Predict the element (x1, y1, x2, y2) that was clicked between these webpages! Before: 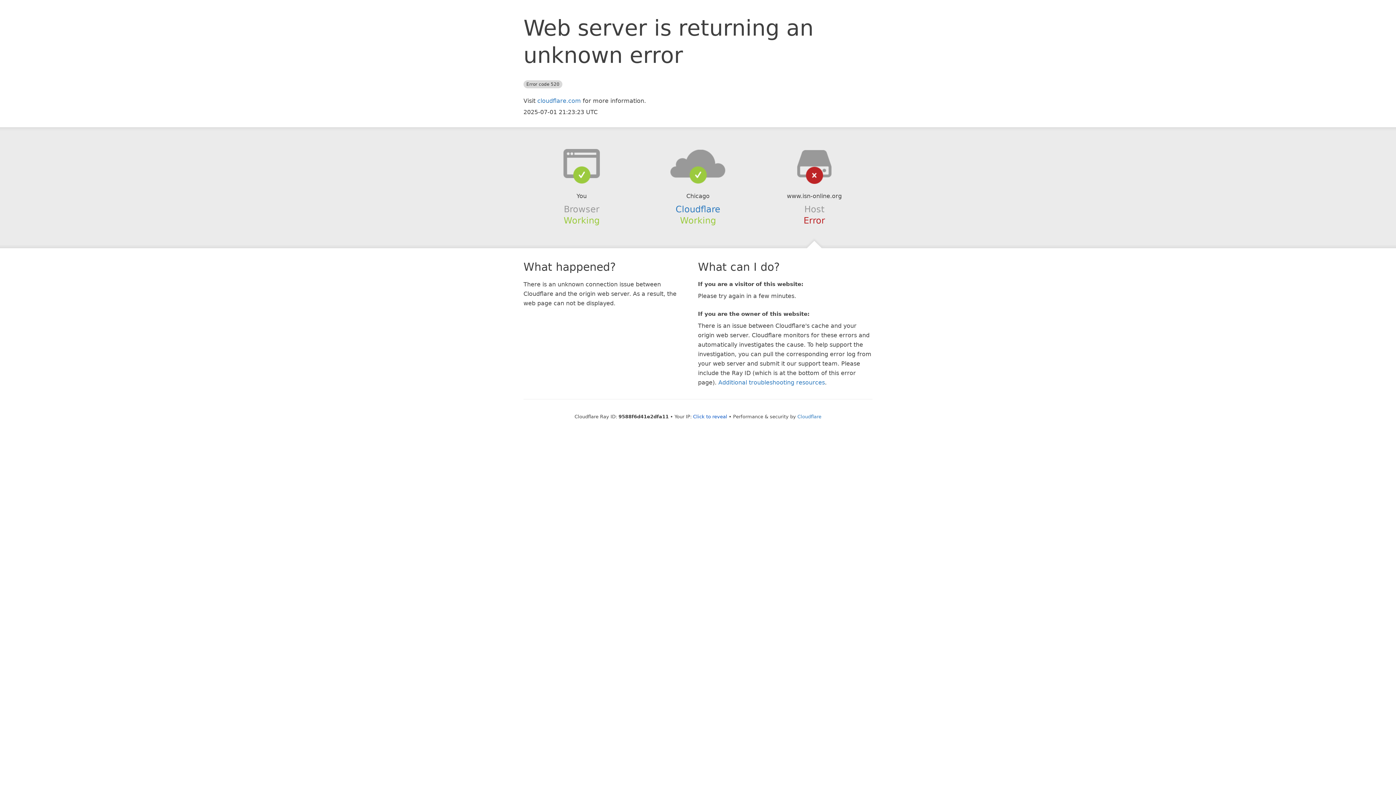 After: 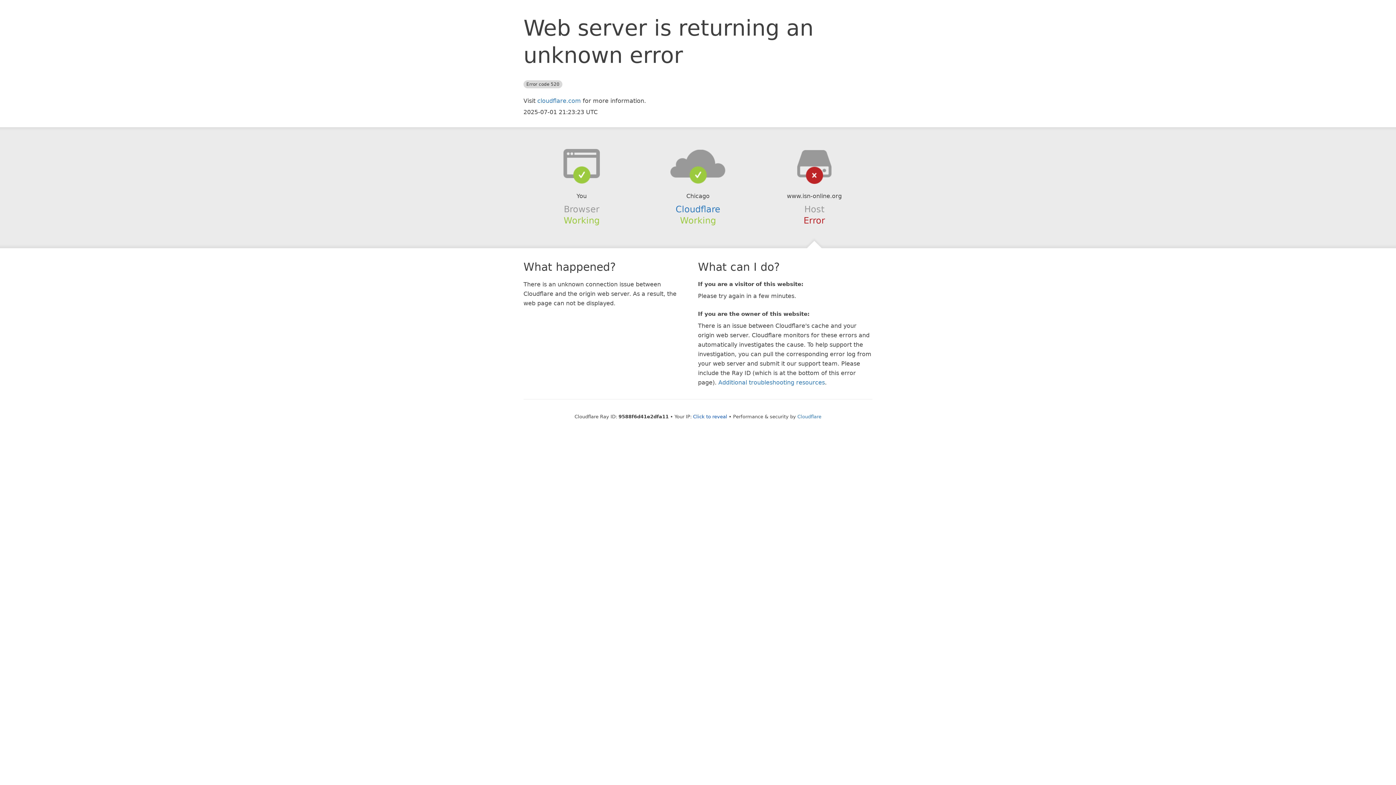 Action: bbox: (639, 148, 756, 178)